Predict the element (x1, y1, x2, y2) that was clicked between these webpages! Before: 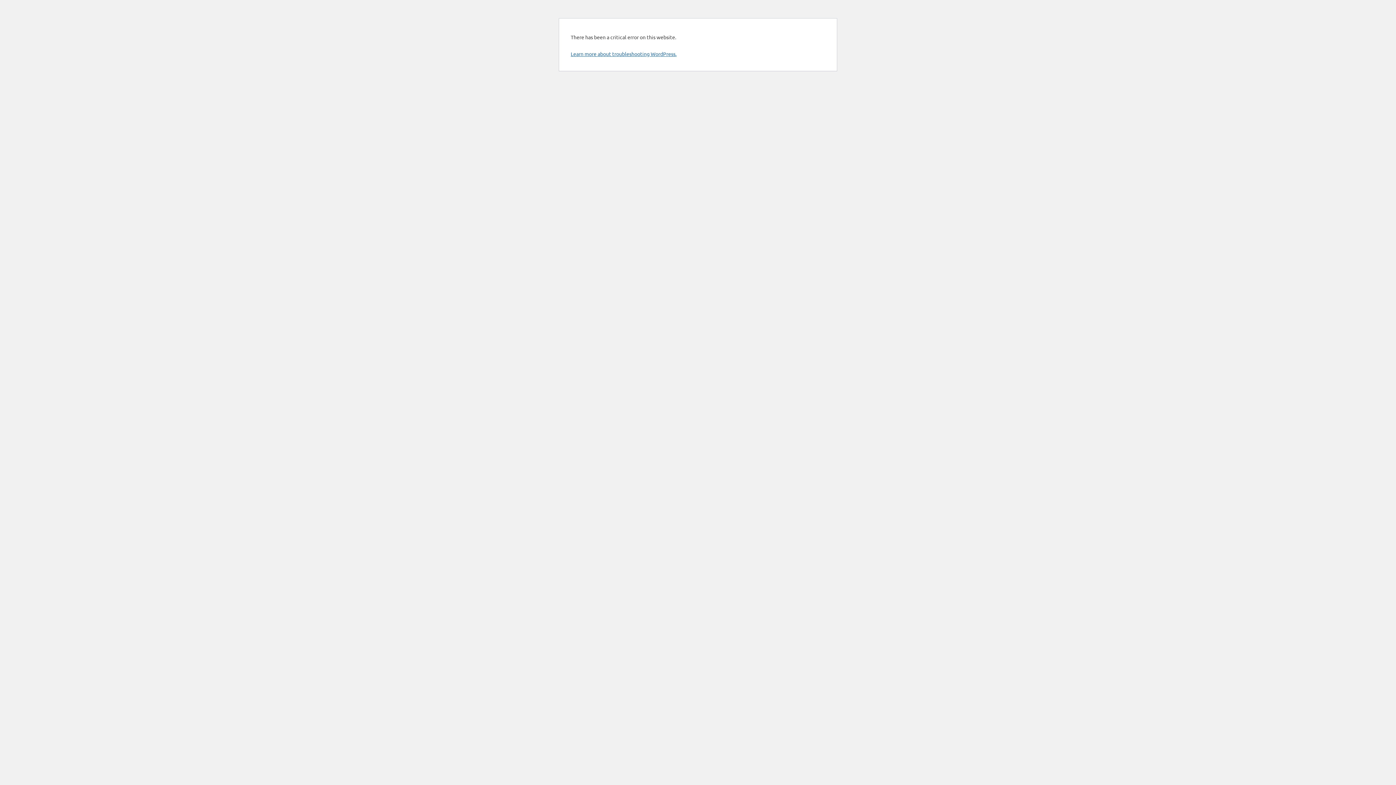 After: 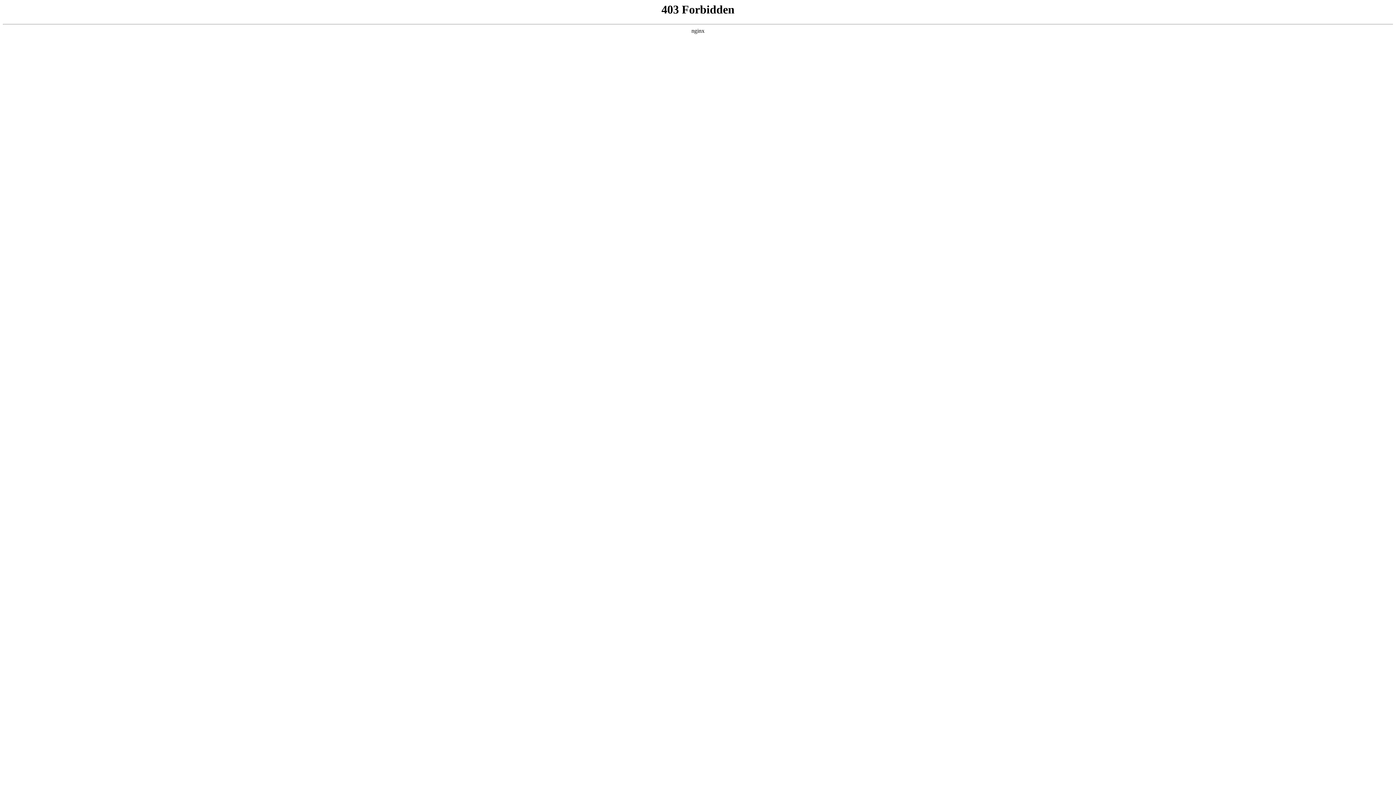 Action: bbox: (570, 50, 676, 57) label: Learn more about troubleshooting WordPress.